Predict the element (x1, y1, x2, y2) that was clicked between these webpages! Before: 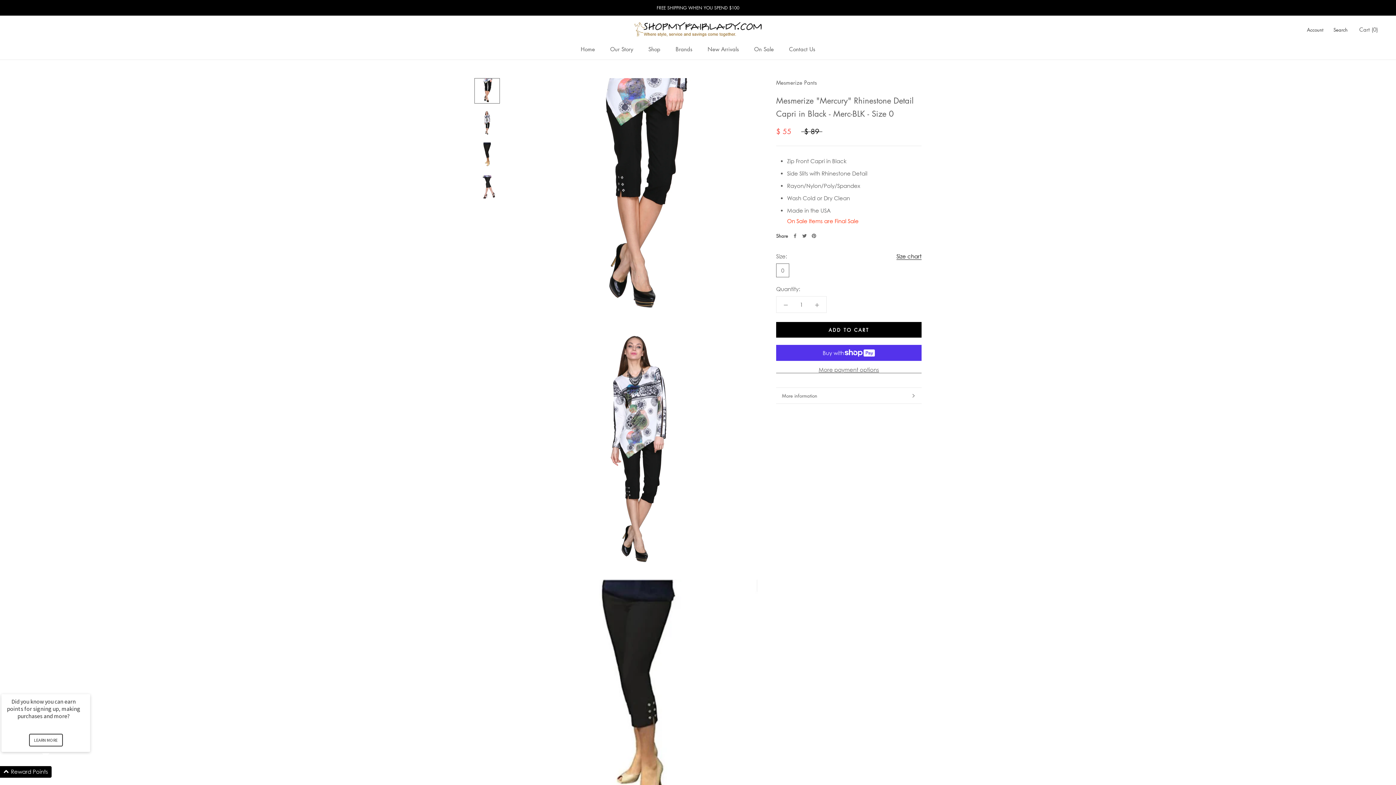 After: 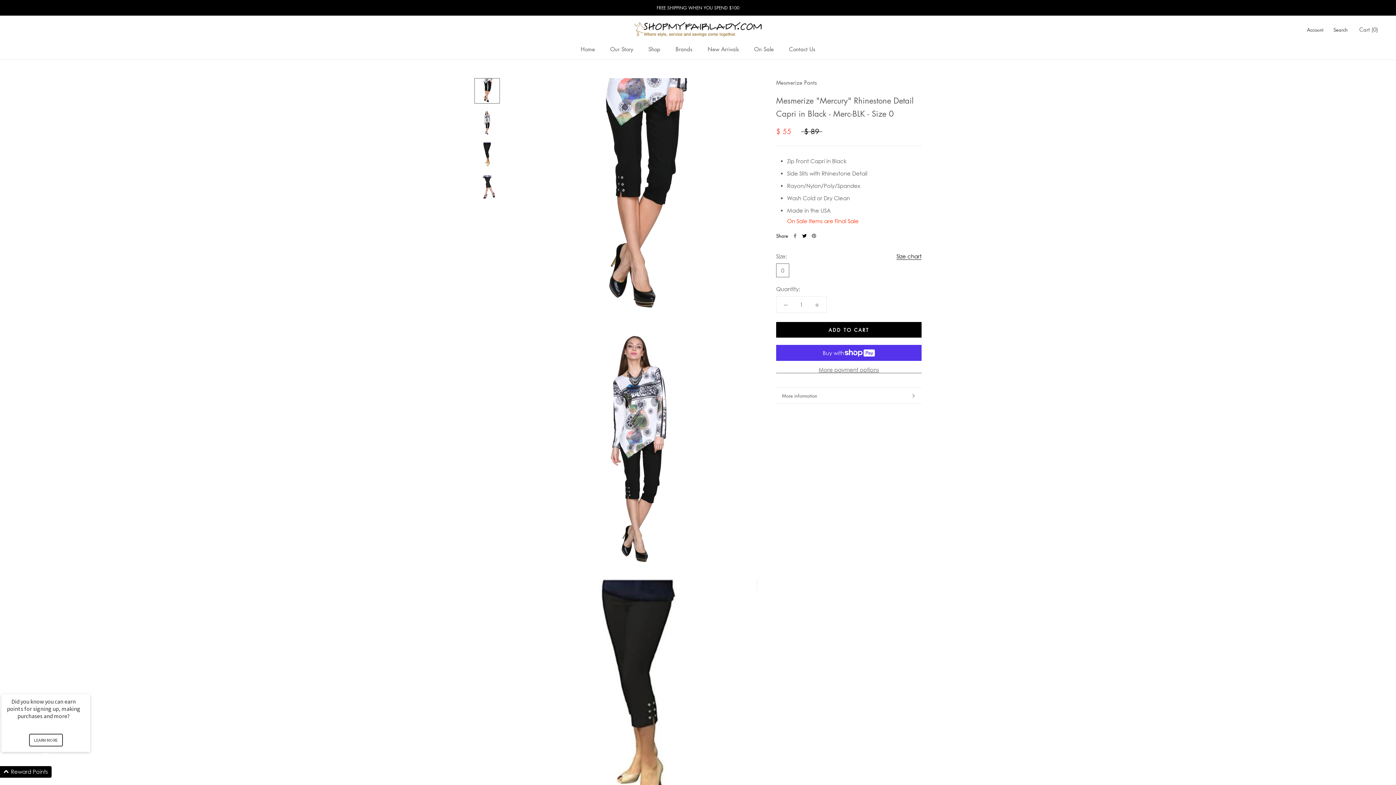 Action: label: Twitter bbox: (802, 233, 806, 238)